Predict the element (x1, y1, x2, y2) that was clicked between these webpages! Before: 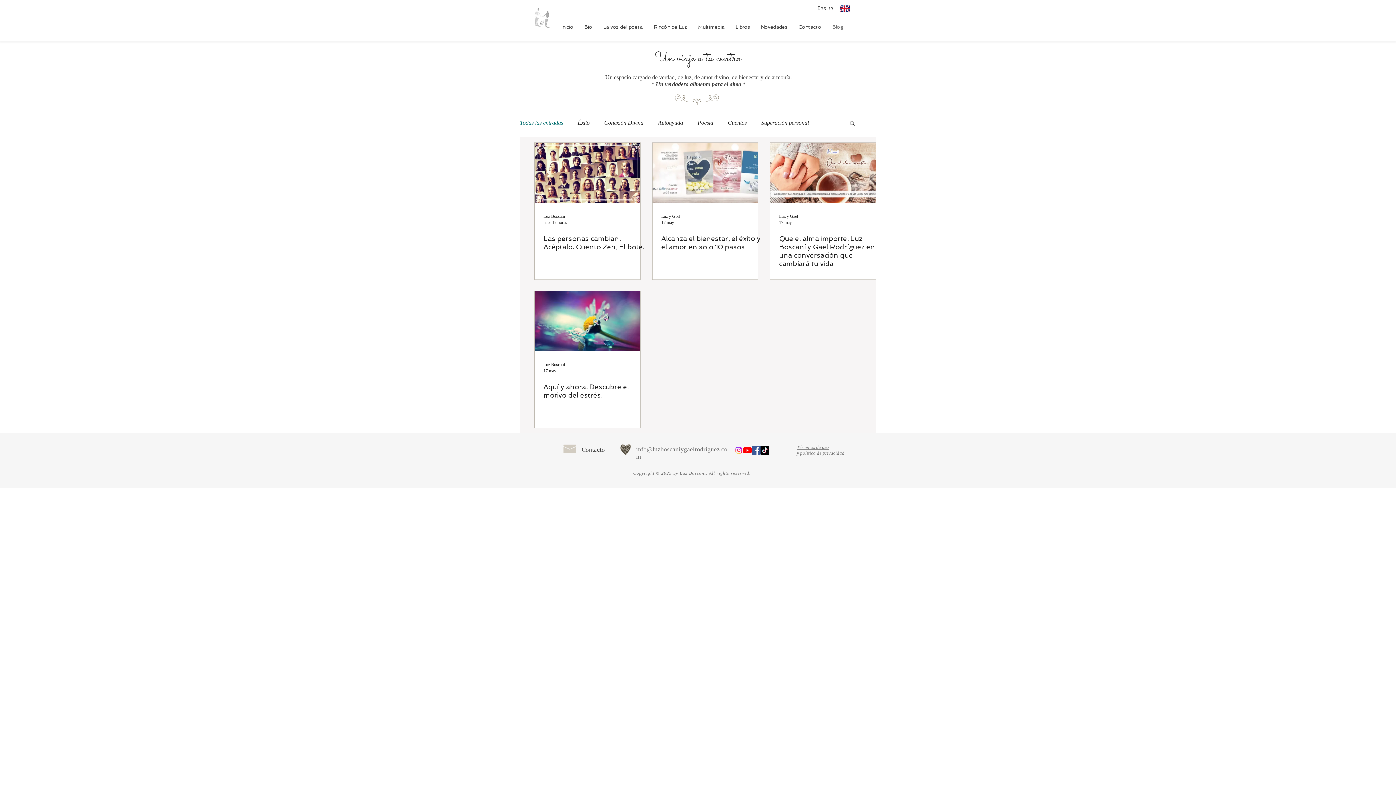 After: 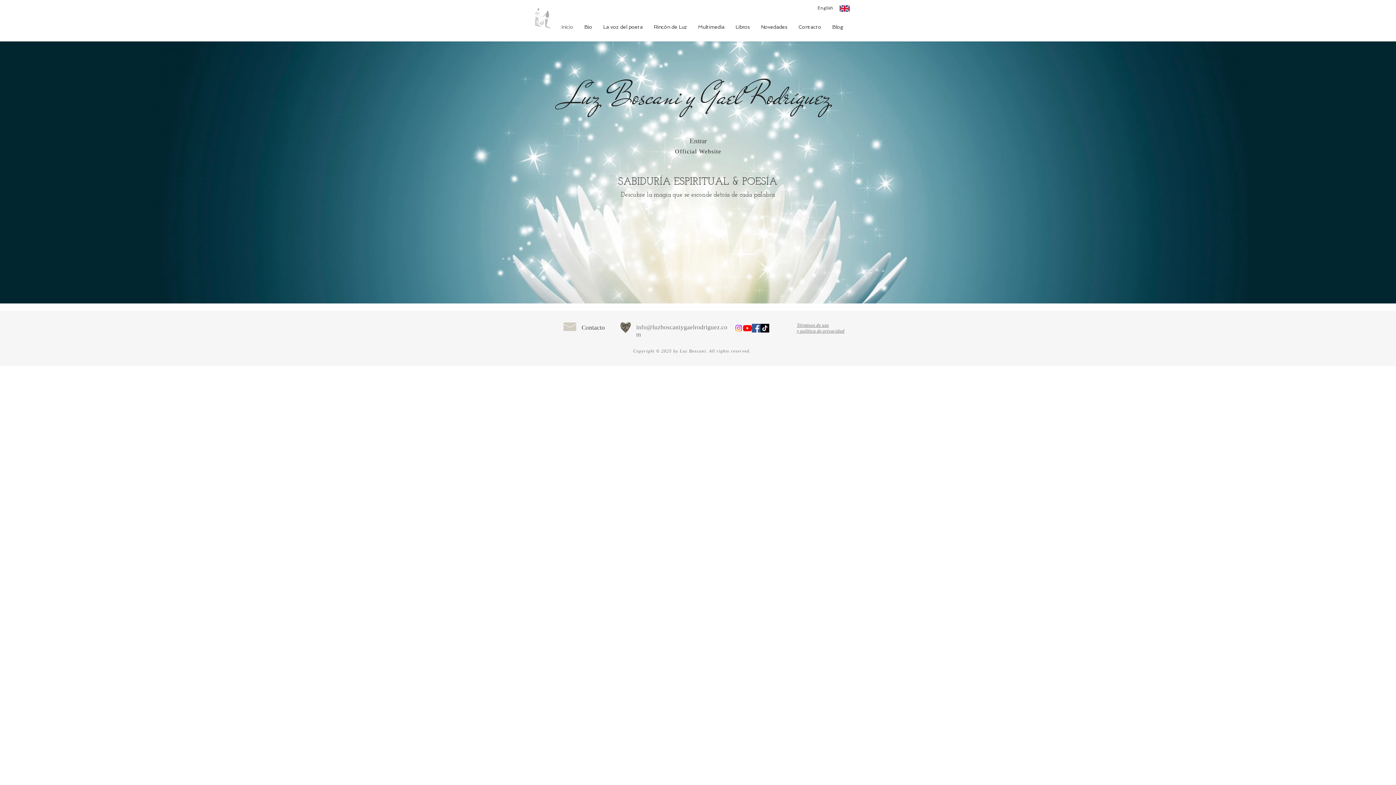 Action: bbox: (556, 16, 578, 37) label: Inicio